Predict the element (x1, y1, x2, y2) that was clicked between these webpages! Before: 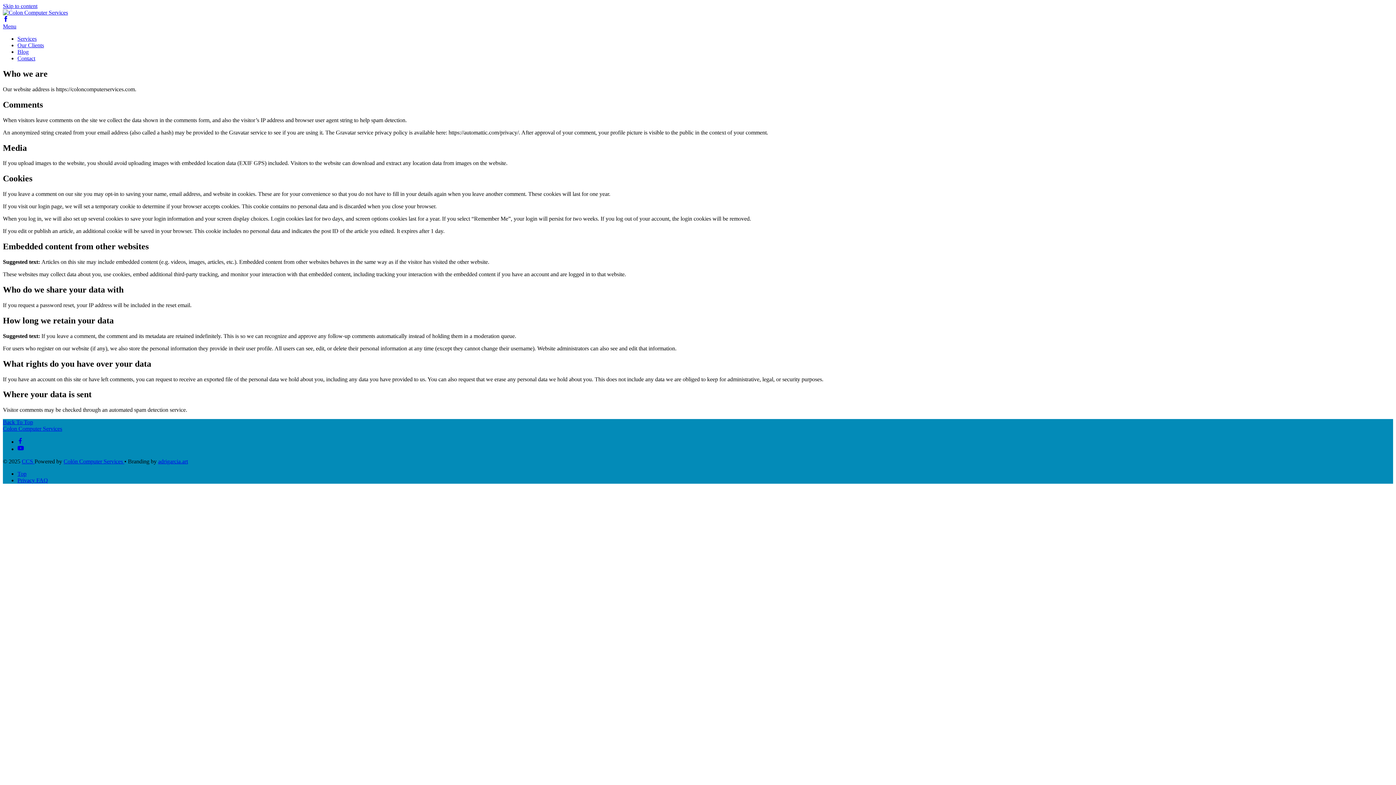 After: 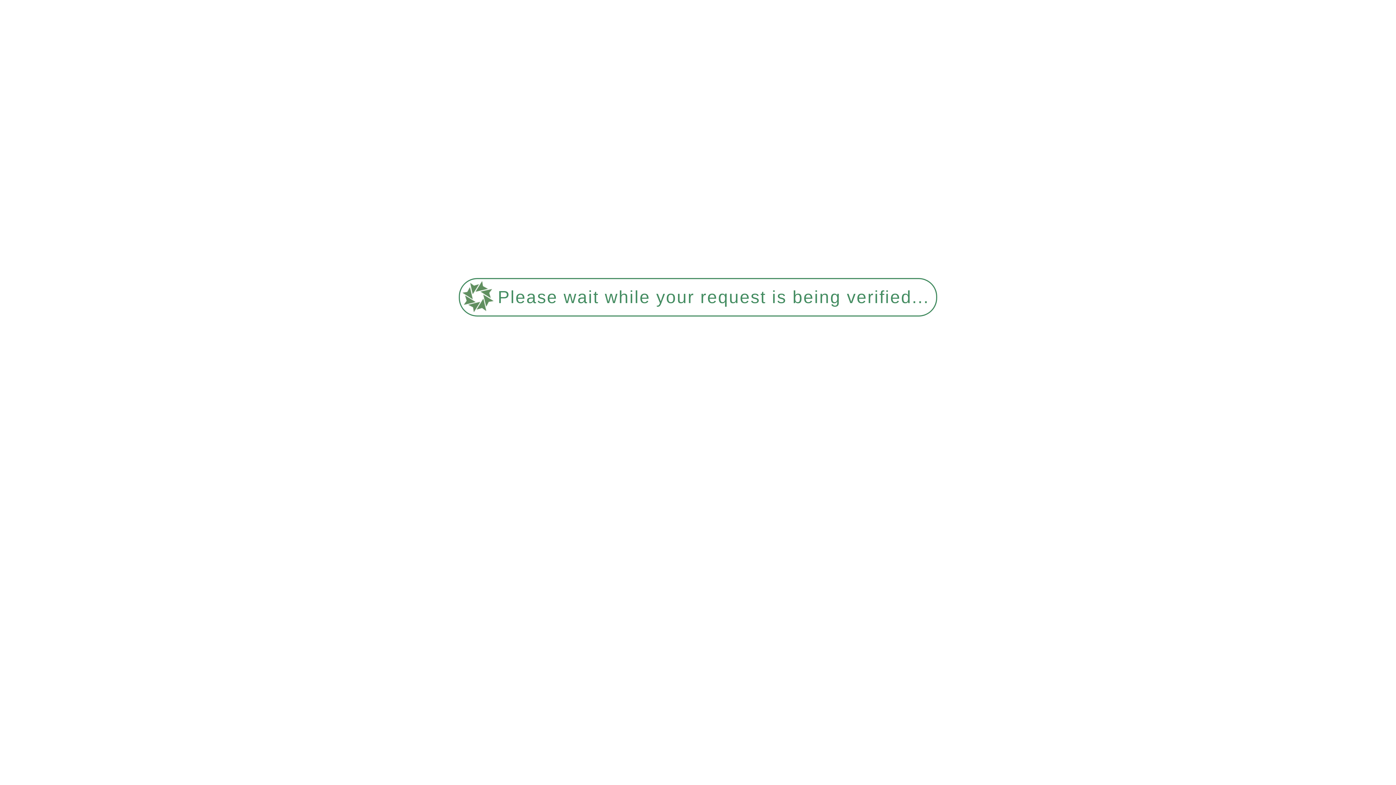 Action: bbox: (2, 9, 68, 15)